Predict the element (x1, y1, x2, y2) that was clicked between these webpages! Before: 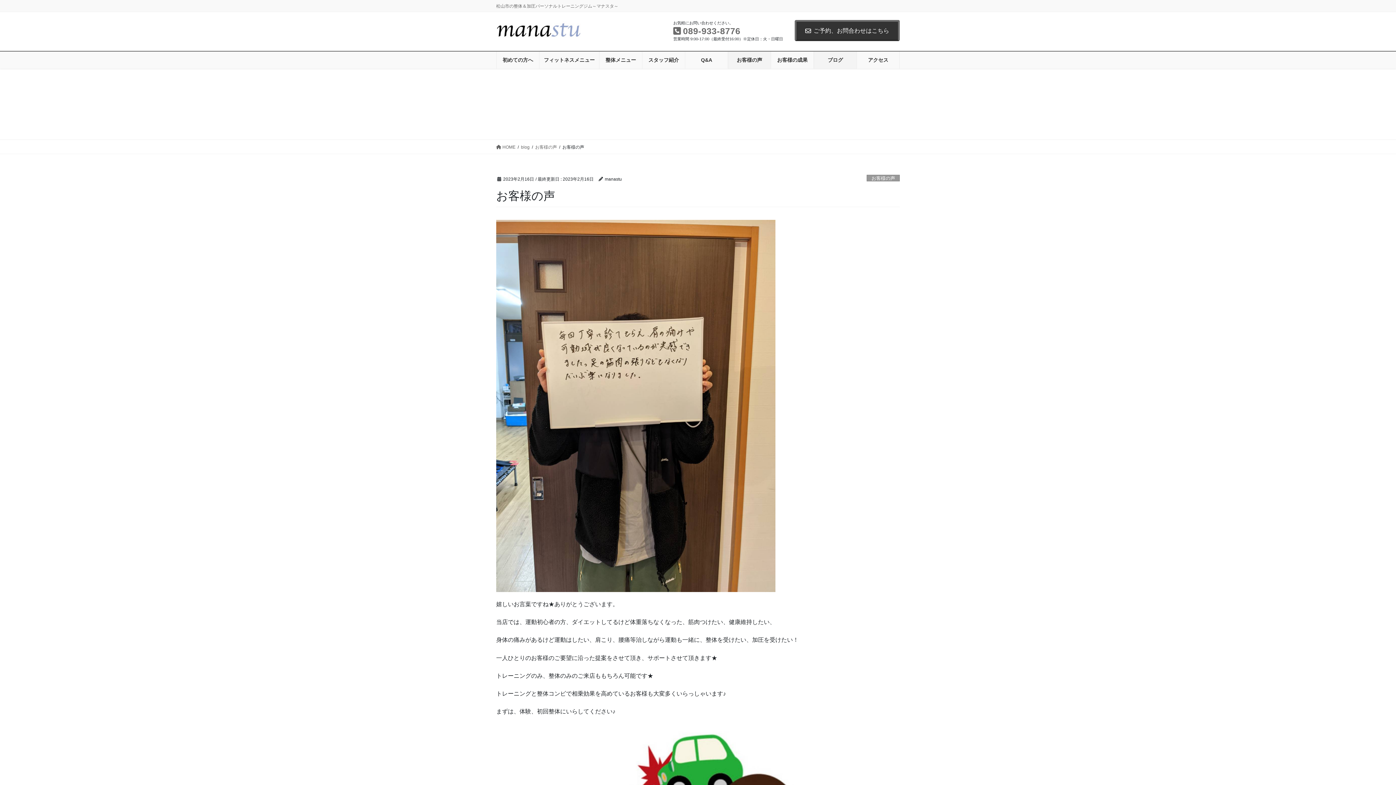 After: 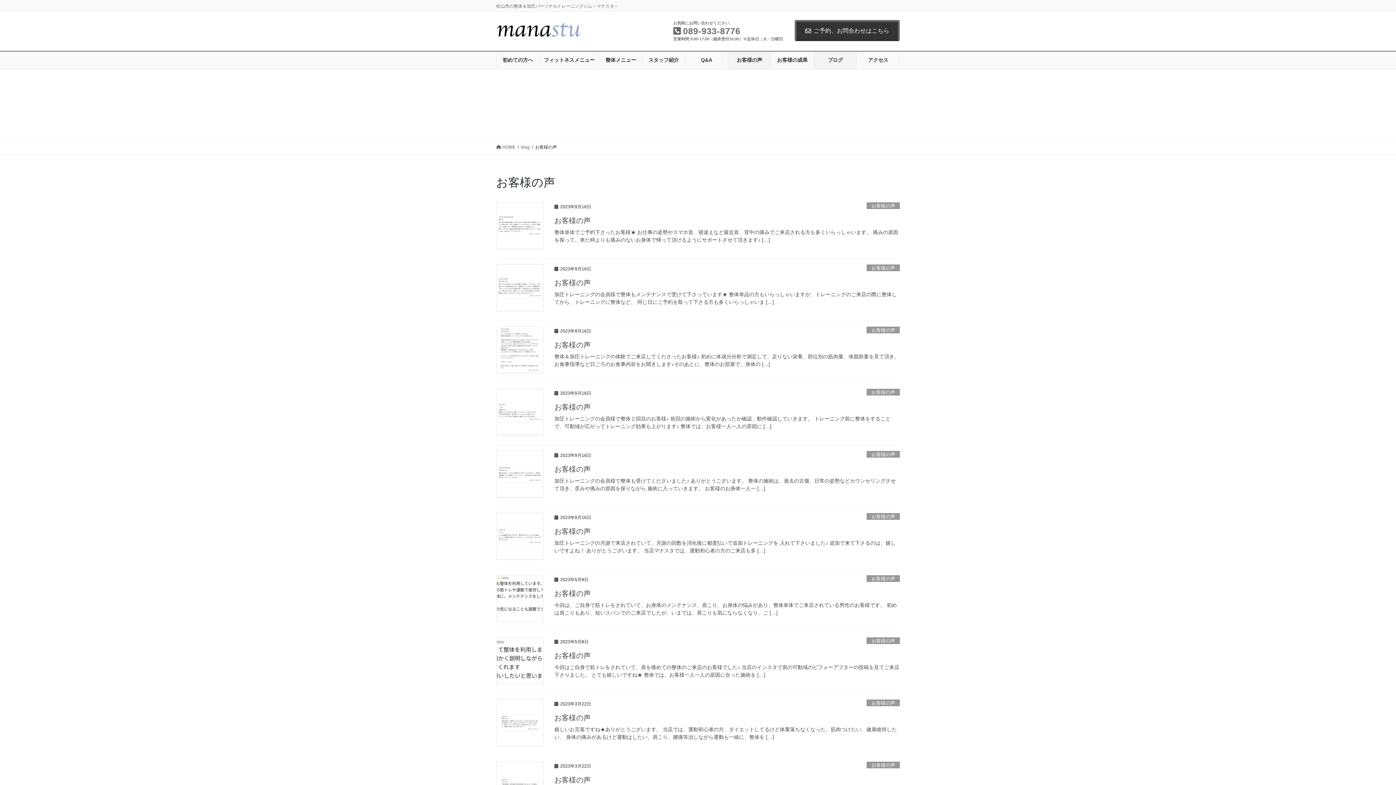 Action: label: お客様の声 bbox: (535, 143, 557, 150)